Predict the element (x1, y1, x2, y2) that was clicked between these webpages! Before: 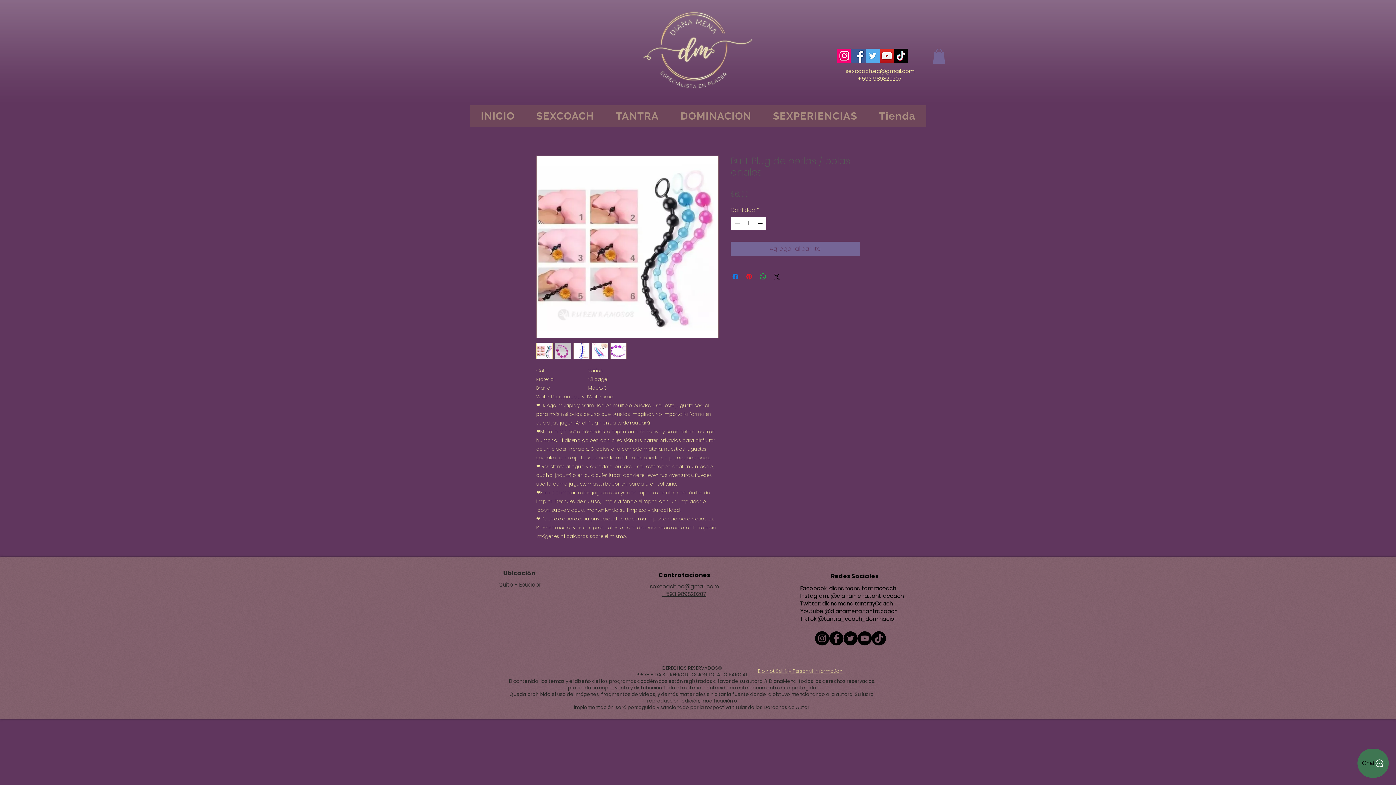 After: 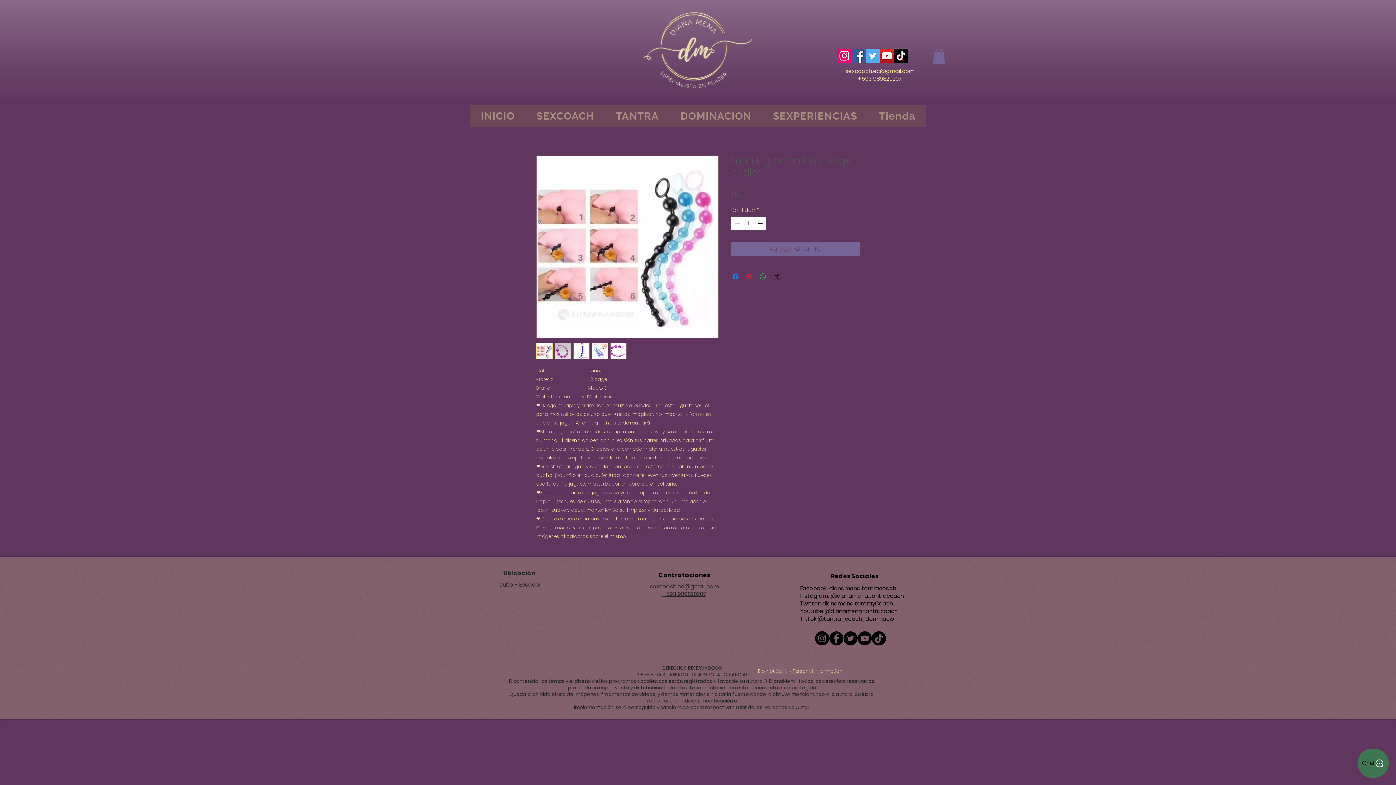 Action: bbox: (536, 342, 552, 359)